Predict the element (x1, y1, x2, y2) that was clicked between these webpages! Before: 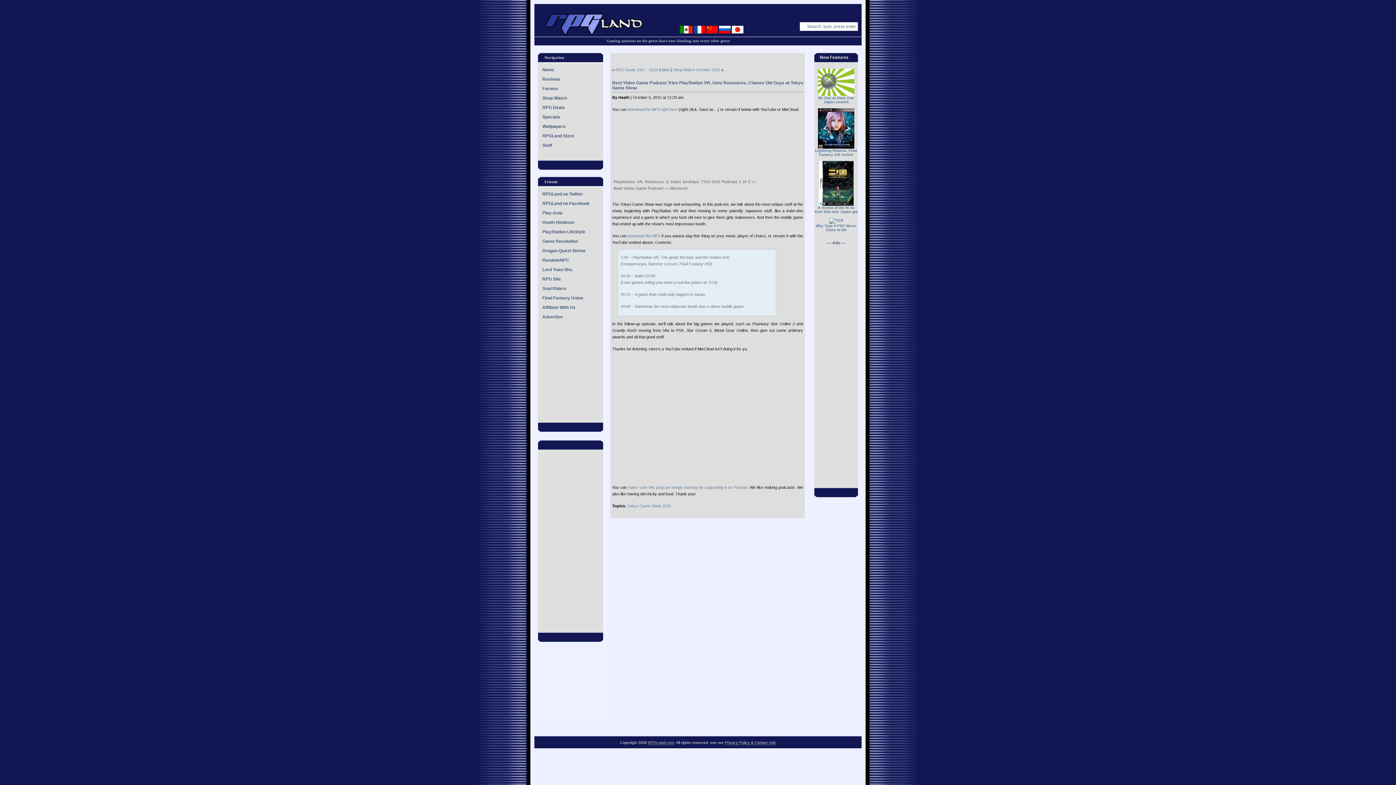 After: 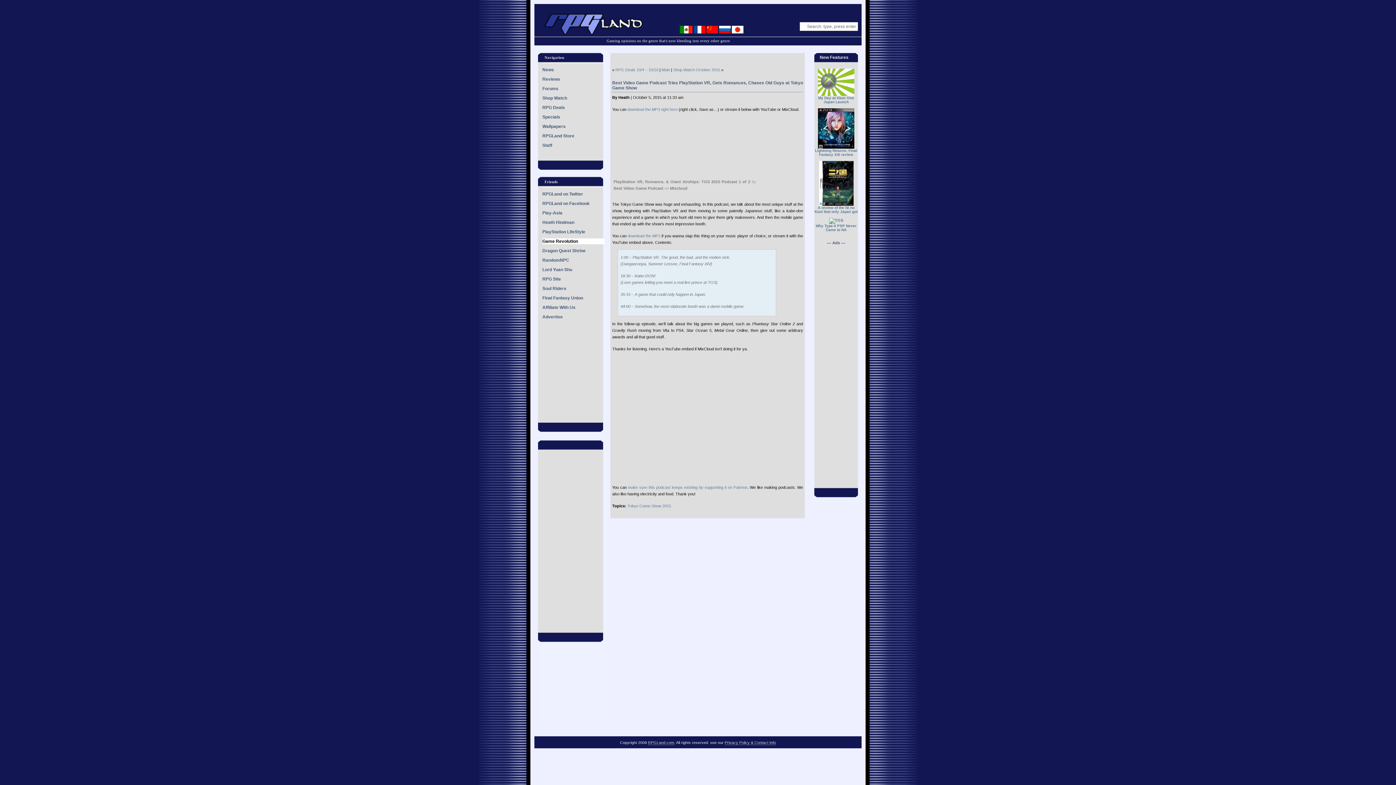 Action: label: Game Revolution bbox: (542, 238, 604, 244)